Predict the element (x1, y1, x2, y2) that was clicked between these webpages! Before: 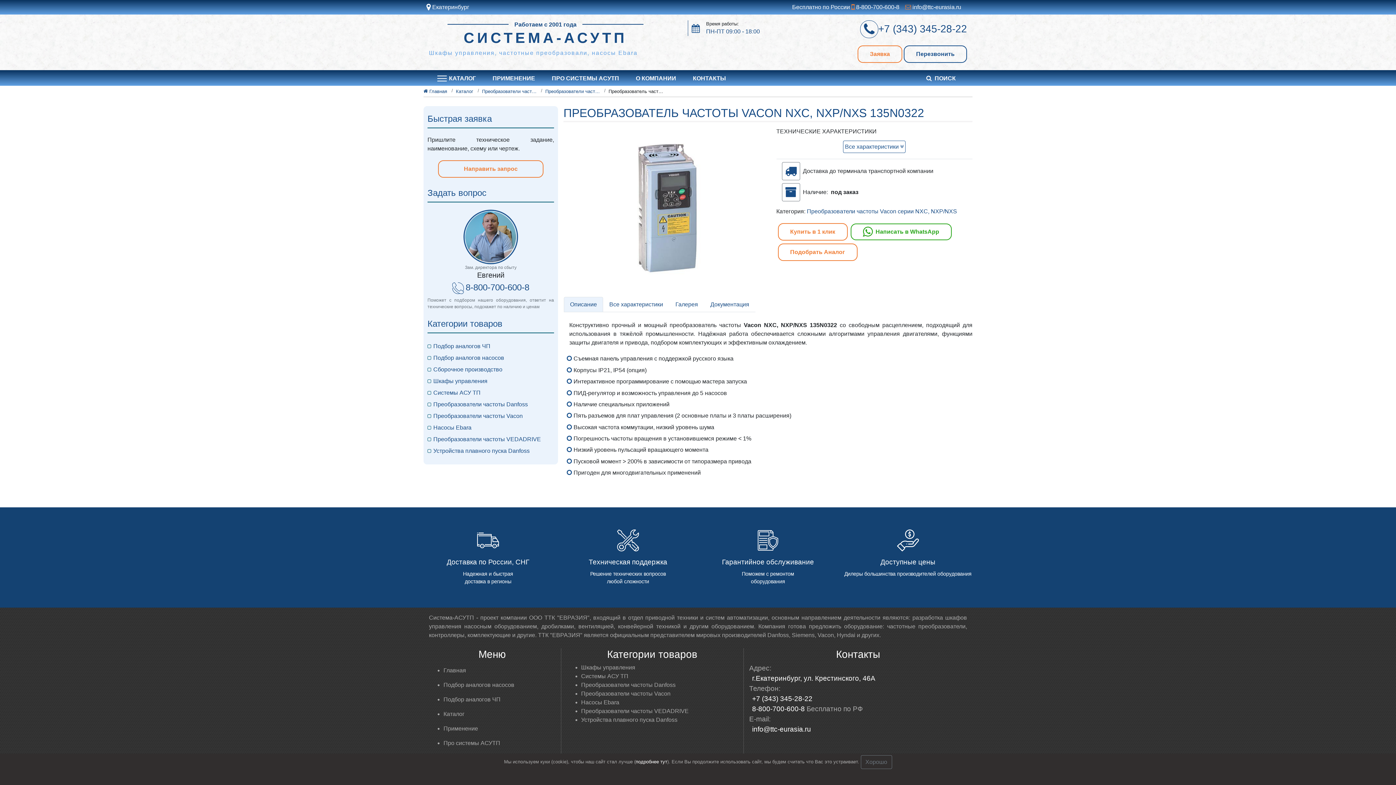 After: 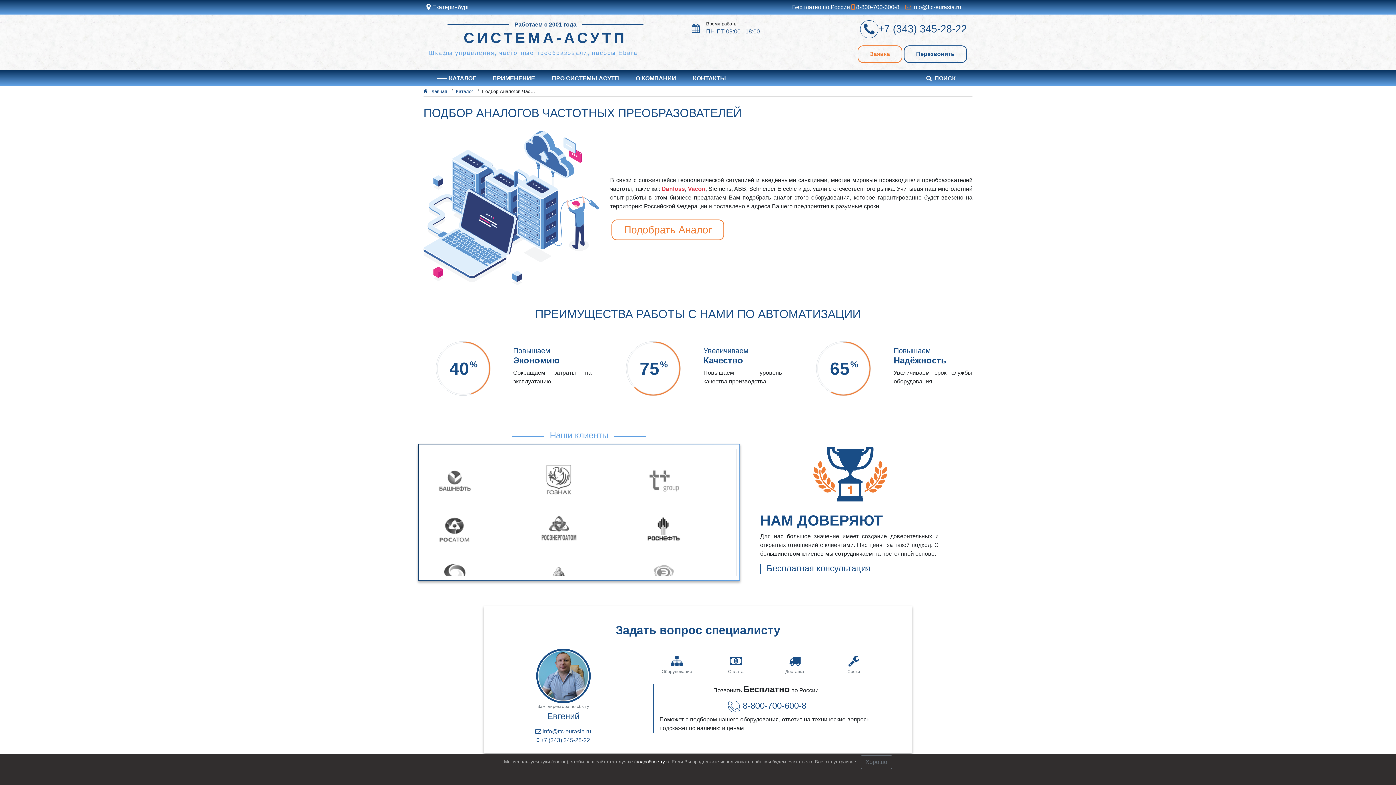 Action: bbox: (443, 692, 555, 707) label: Подбор аналогов ЧП